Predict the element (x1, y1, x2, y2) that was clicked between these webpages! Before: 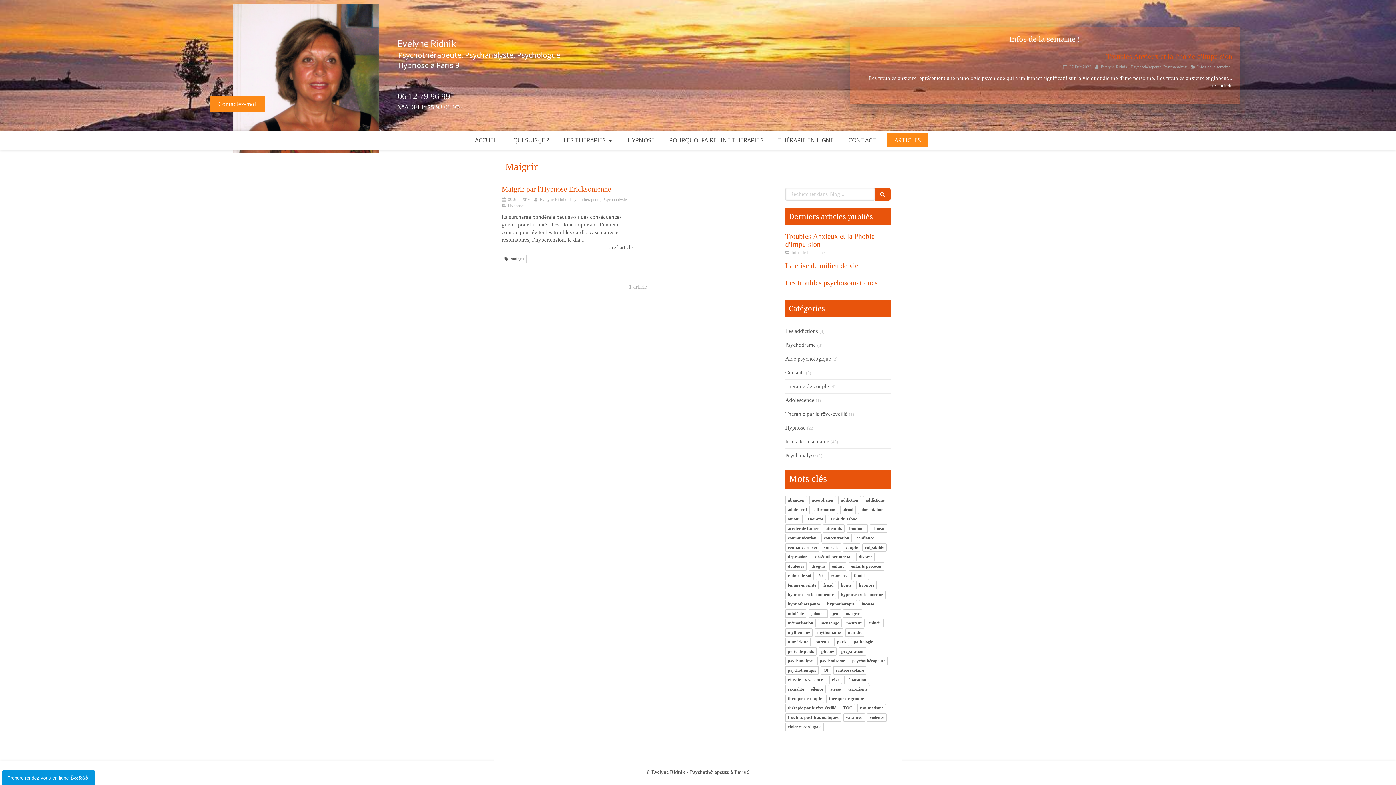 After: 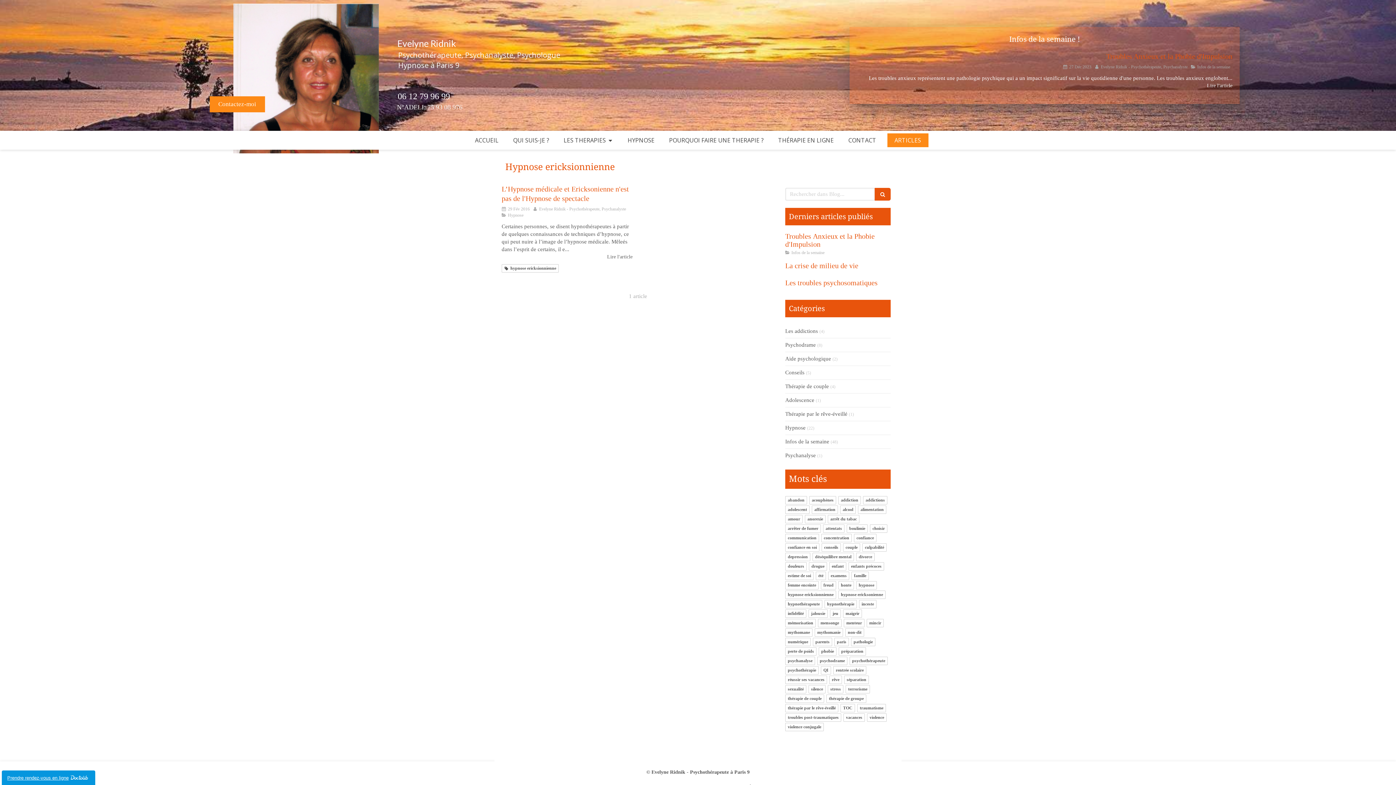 Action: bbox: (785, 590, 836, 599) label: hypnose ericksionnienne